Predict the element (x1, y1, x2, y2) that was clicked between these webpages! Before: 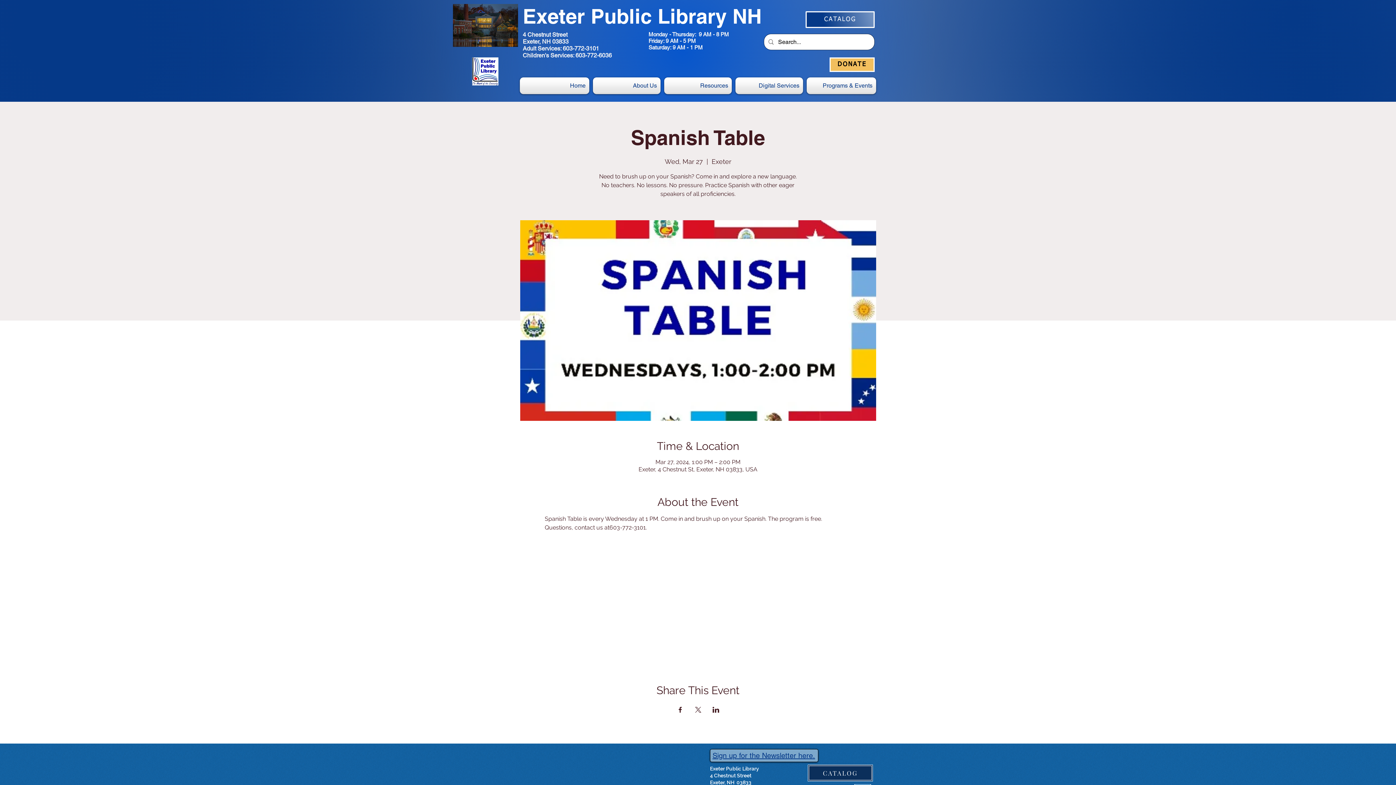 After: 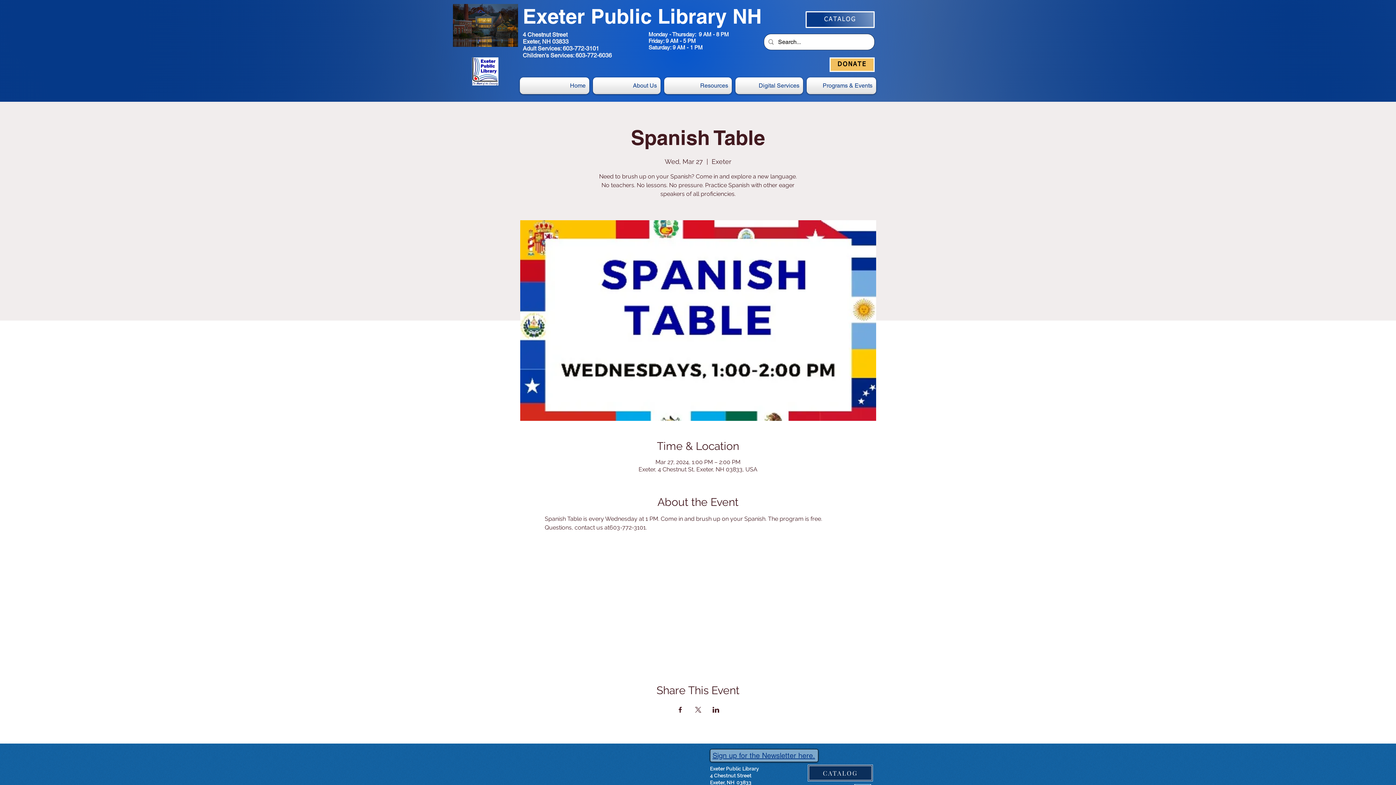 Action: bbox: (676, 707, 683, 713) label: Share event on Facebook